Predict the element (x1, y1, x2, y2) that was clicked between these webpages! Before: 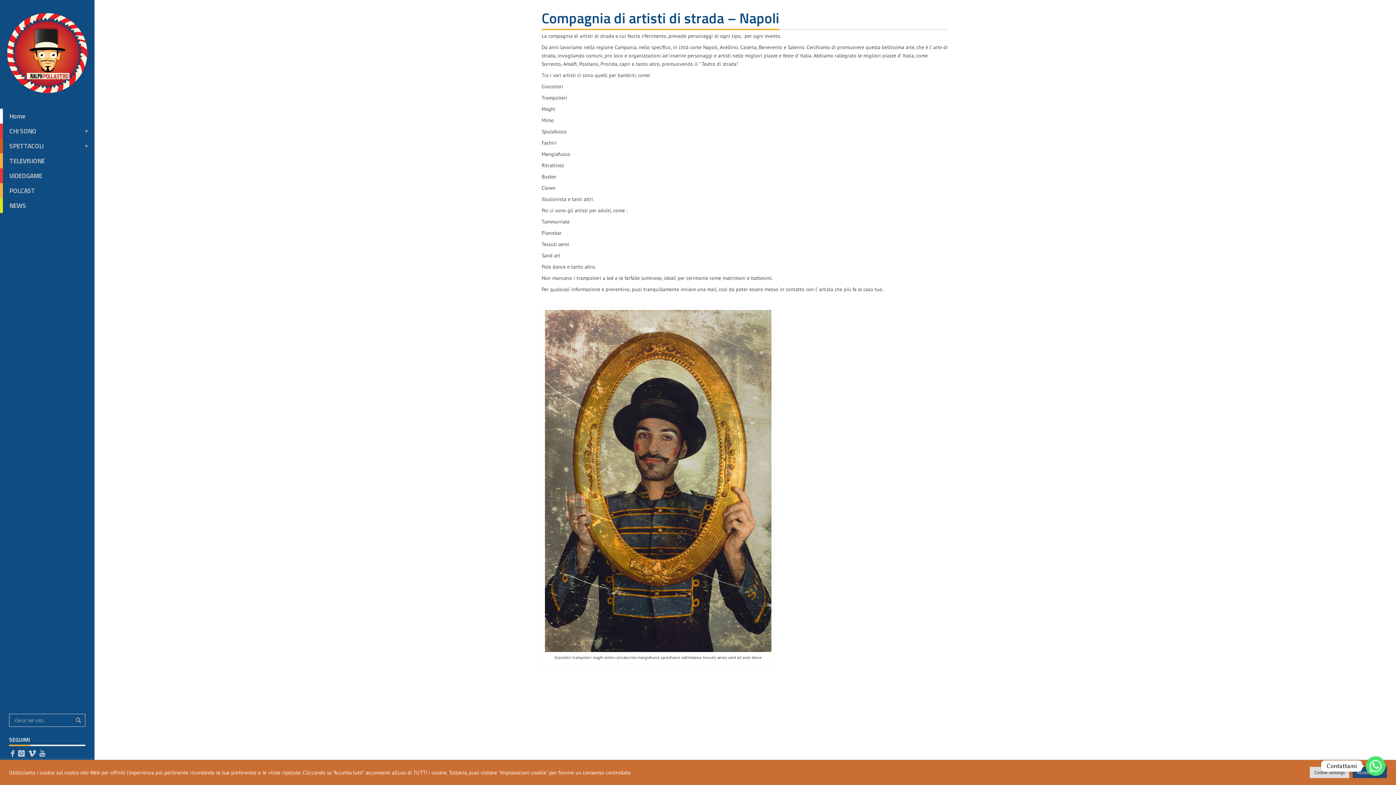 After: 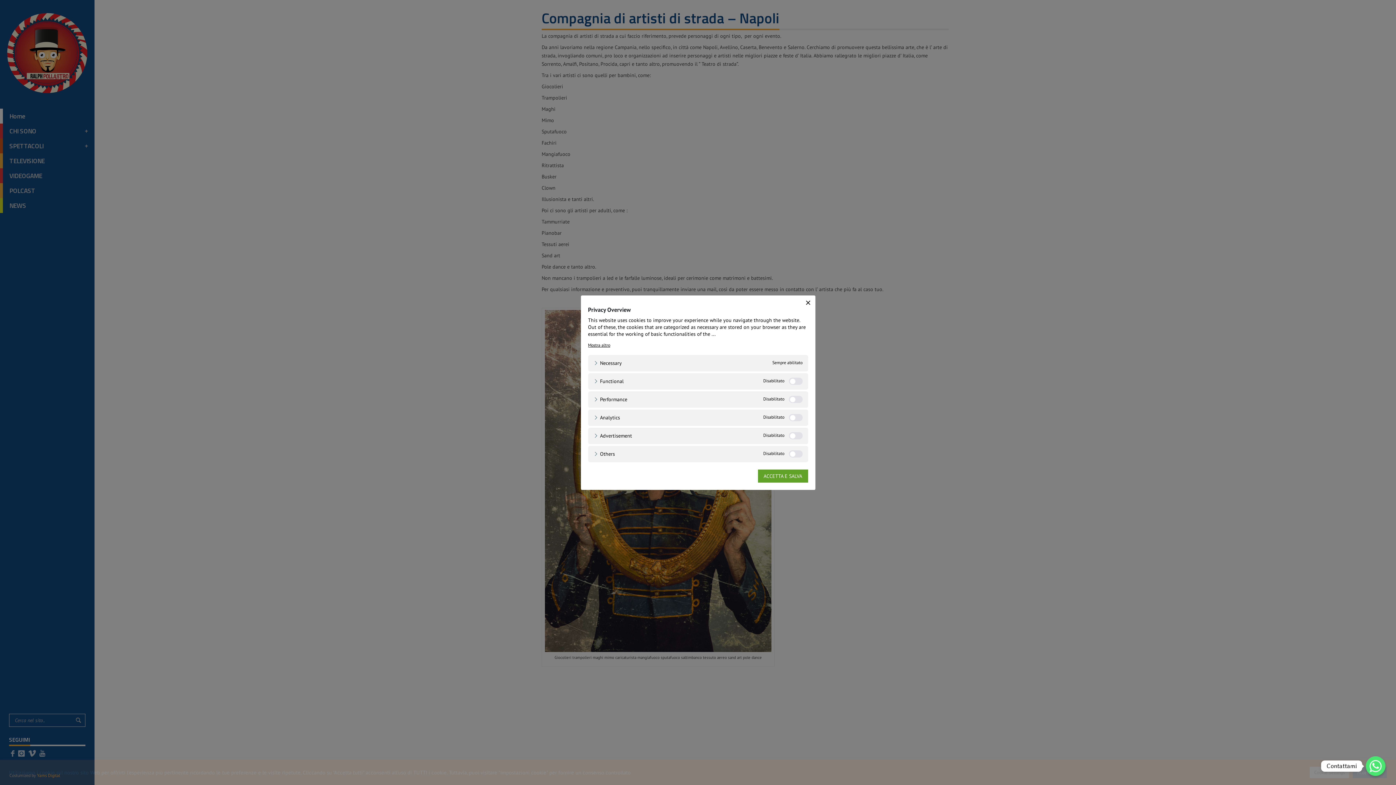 Action: bbox: (1310, 767, 1349, 778) label: Cookie Settings